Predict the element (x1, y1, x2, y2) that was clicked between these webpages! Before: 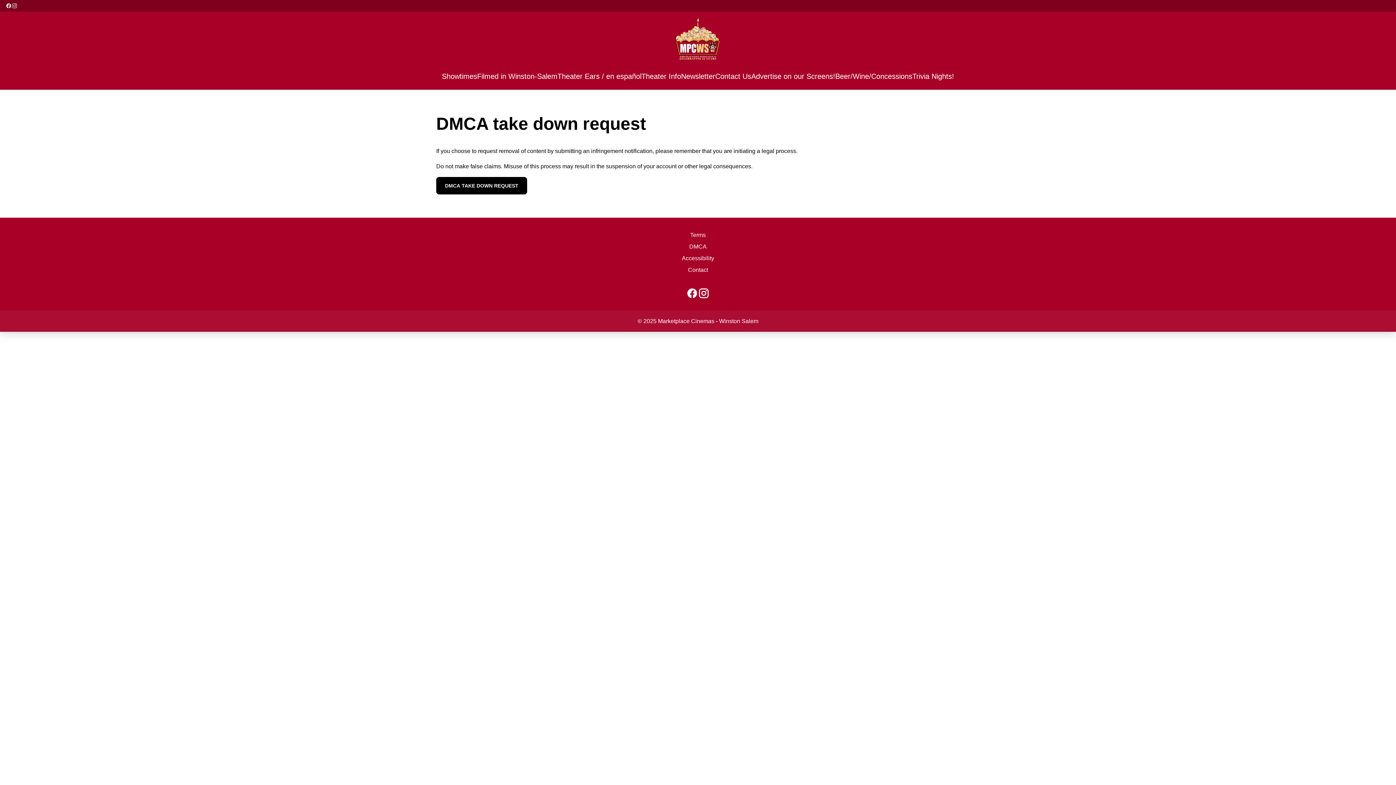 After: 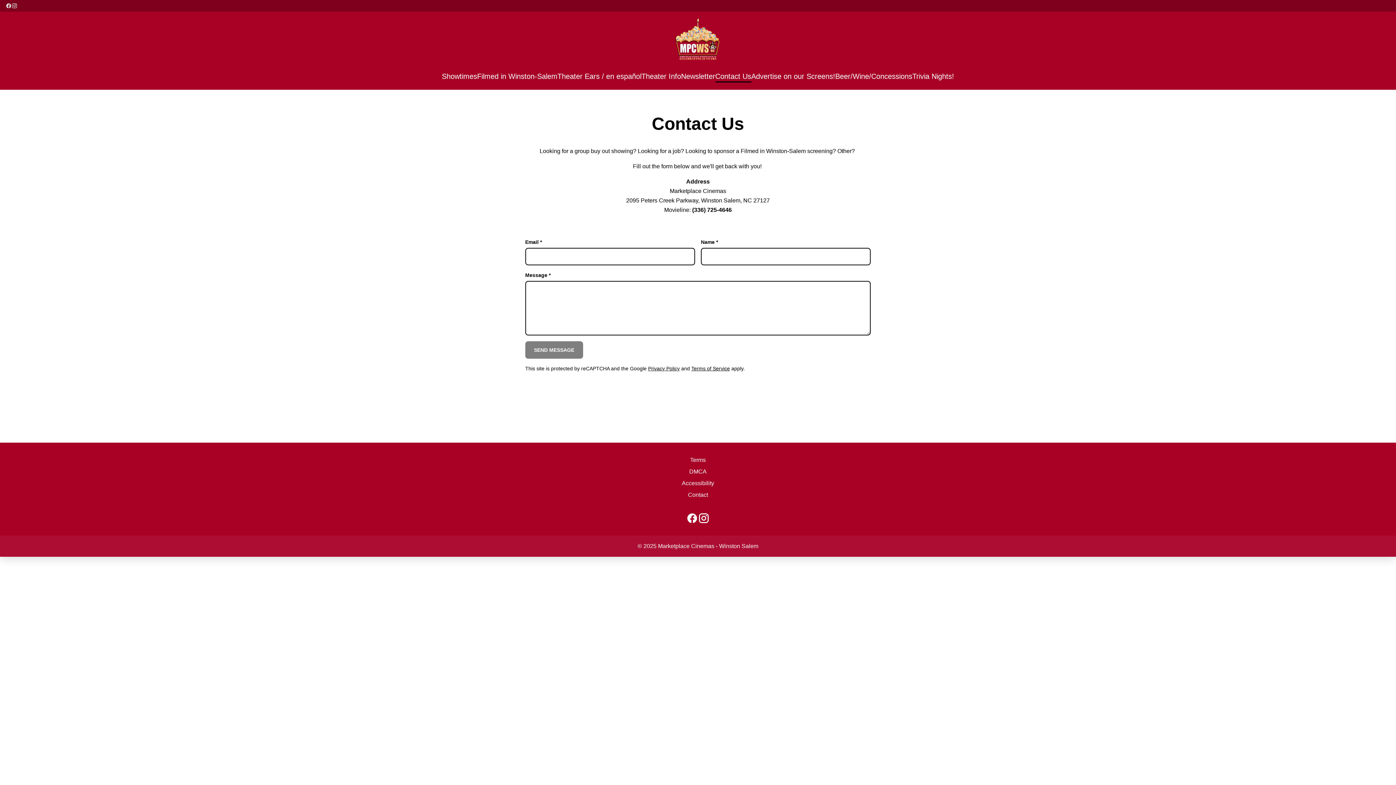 Action: label: Contact Us bbox: (715, 70, 751, 82)